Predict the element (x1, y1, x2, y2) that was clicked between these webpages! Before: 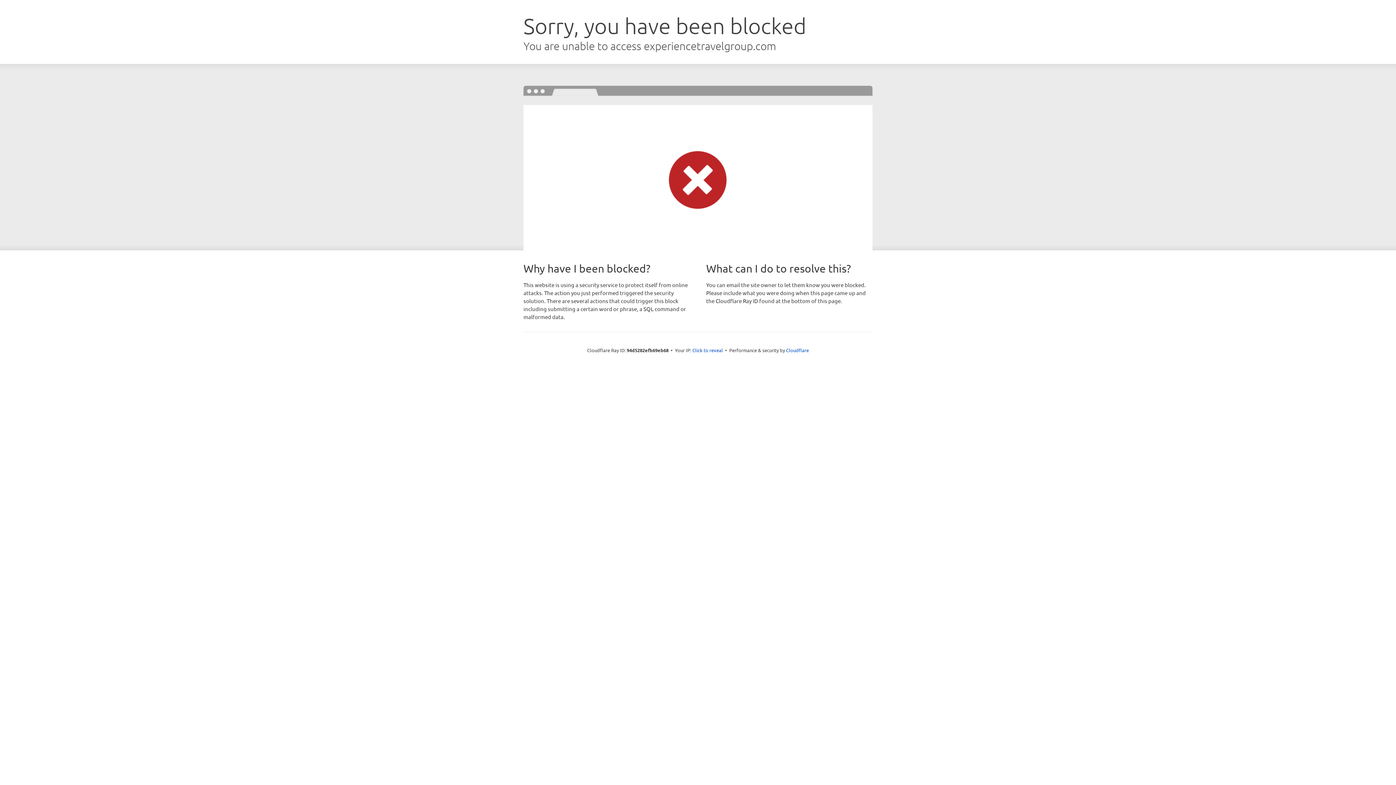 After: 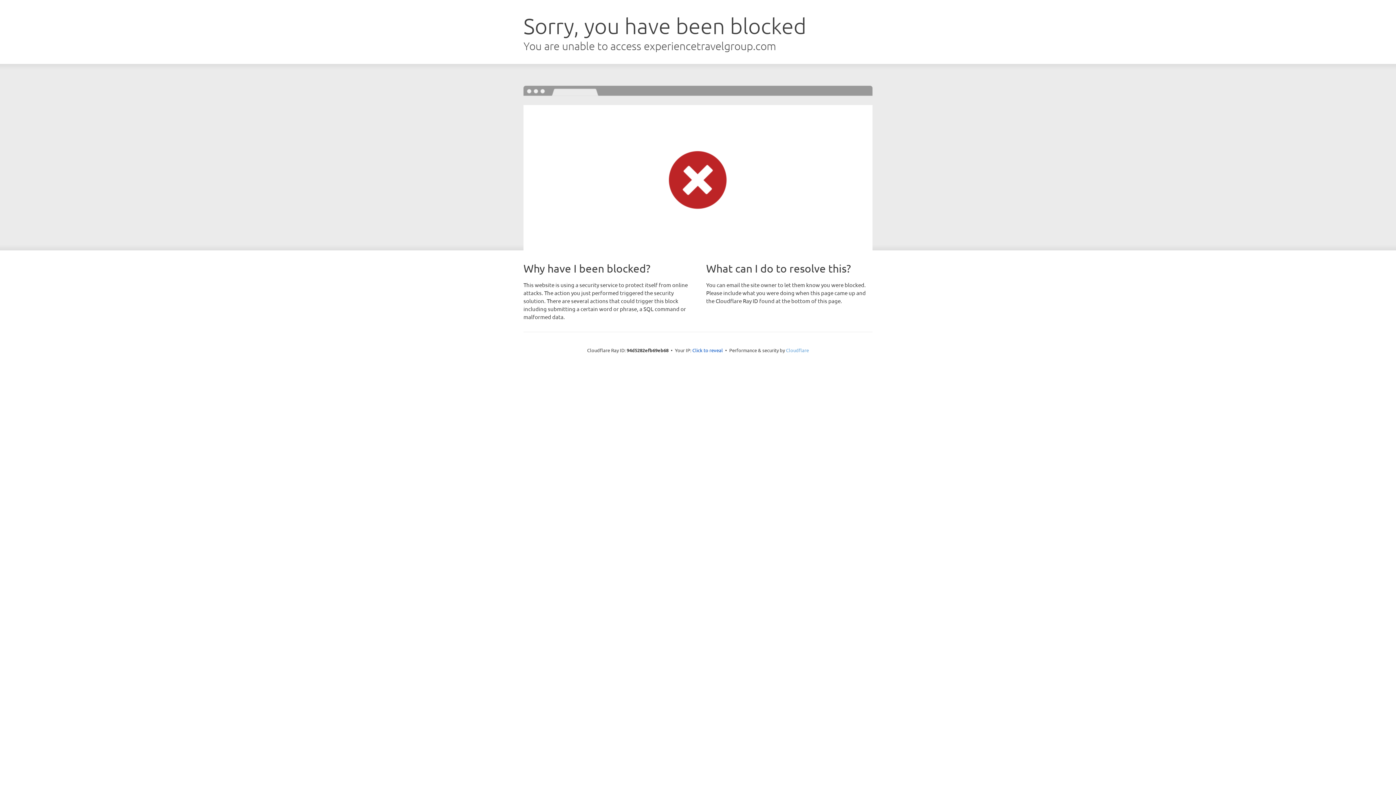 Action: bbox: (786, 347, 809, 353) label: Cloudflare